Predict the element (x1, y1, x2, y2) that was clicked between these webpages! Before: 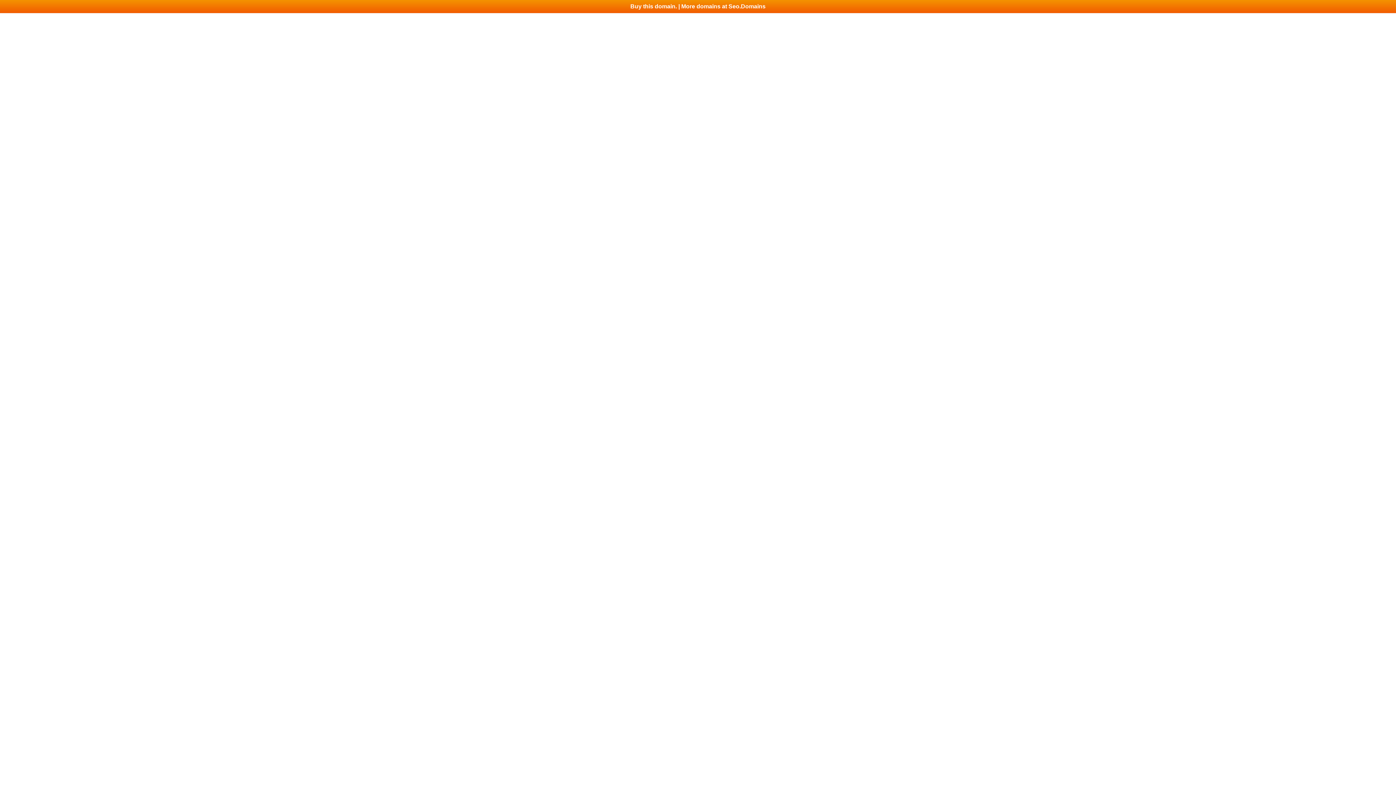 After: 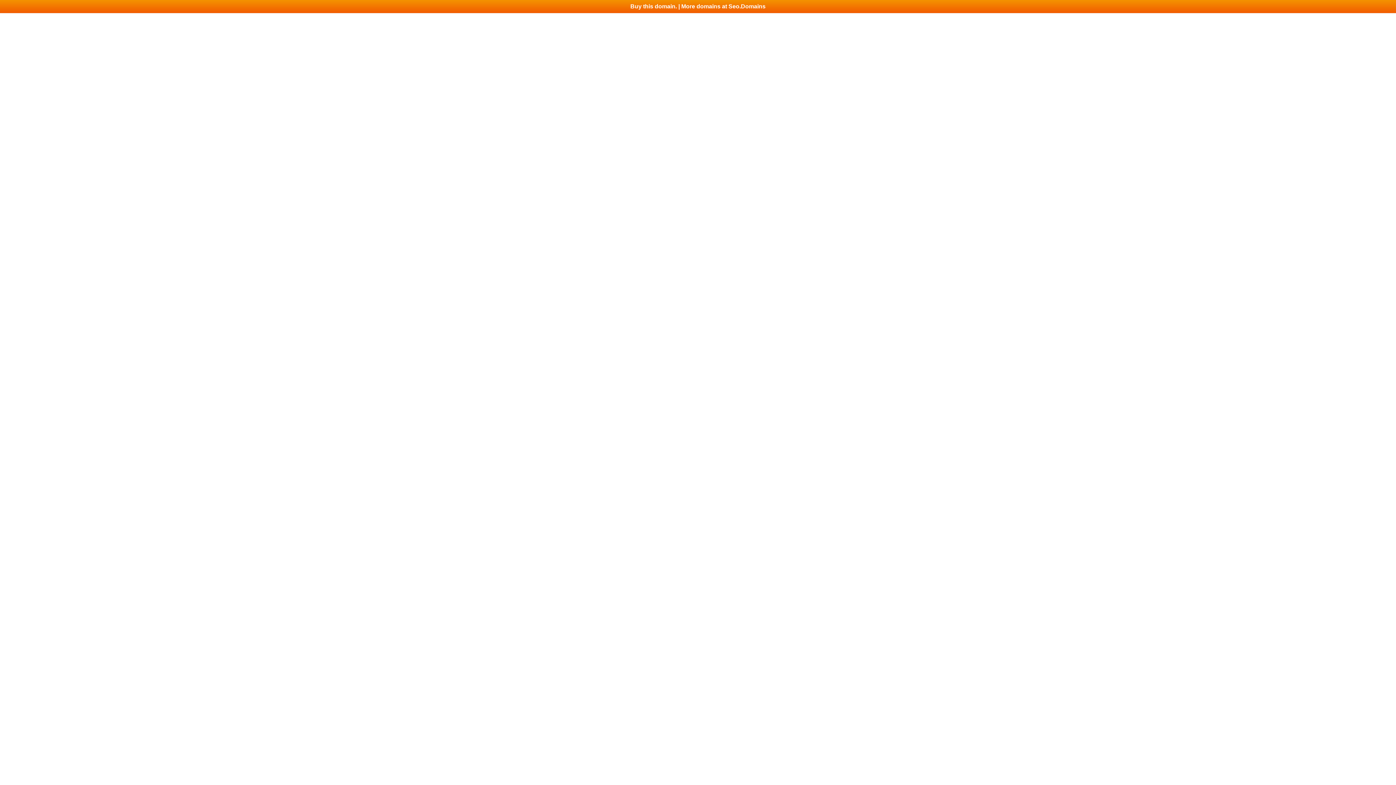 Action: bbox: (0, 0, 1396, 13) label: Buy this domain. | More domains at Seo.Domains